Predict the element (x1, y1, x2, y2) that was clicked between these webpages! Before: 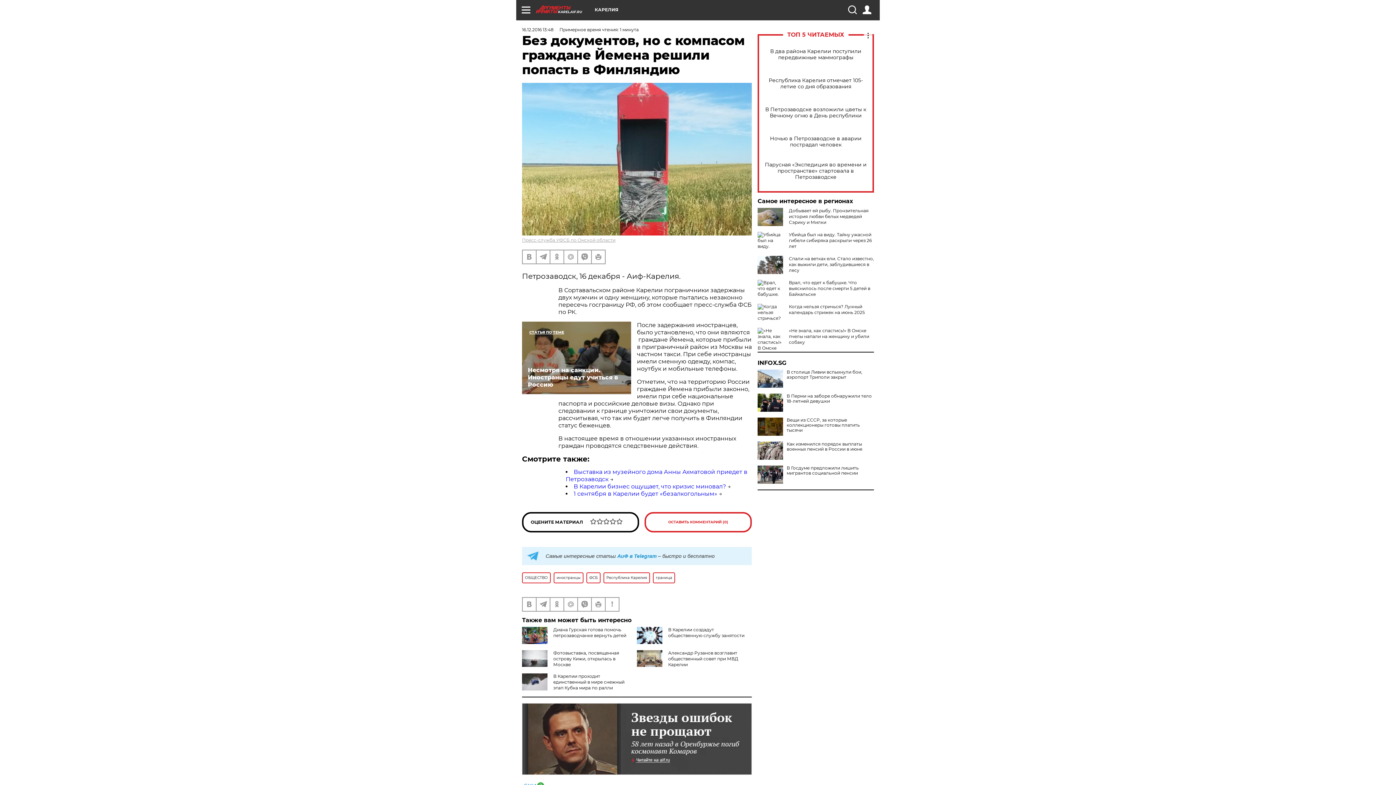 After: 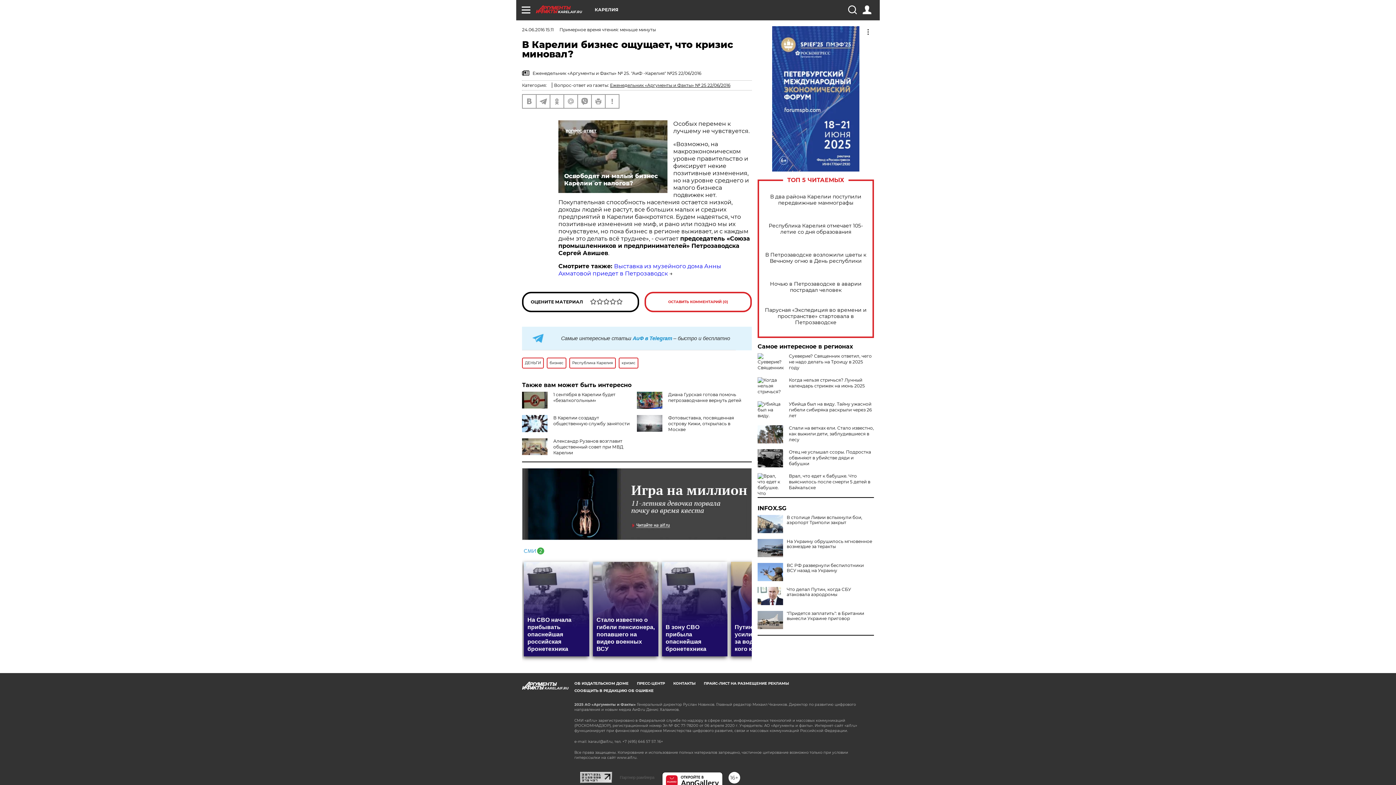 Action: bbox: (573, 483, 726, 490) label: В Карелии бизнес ощущает, что кризис миновал?